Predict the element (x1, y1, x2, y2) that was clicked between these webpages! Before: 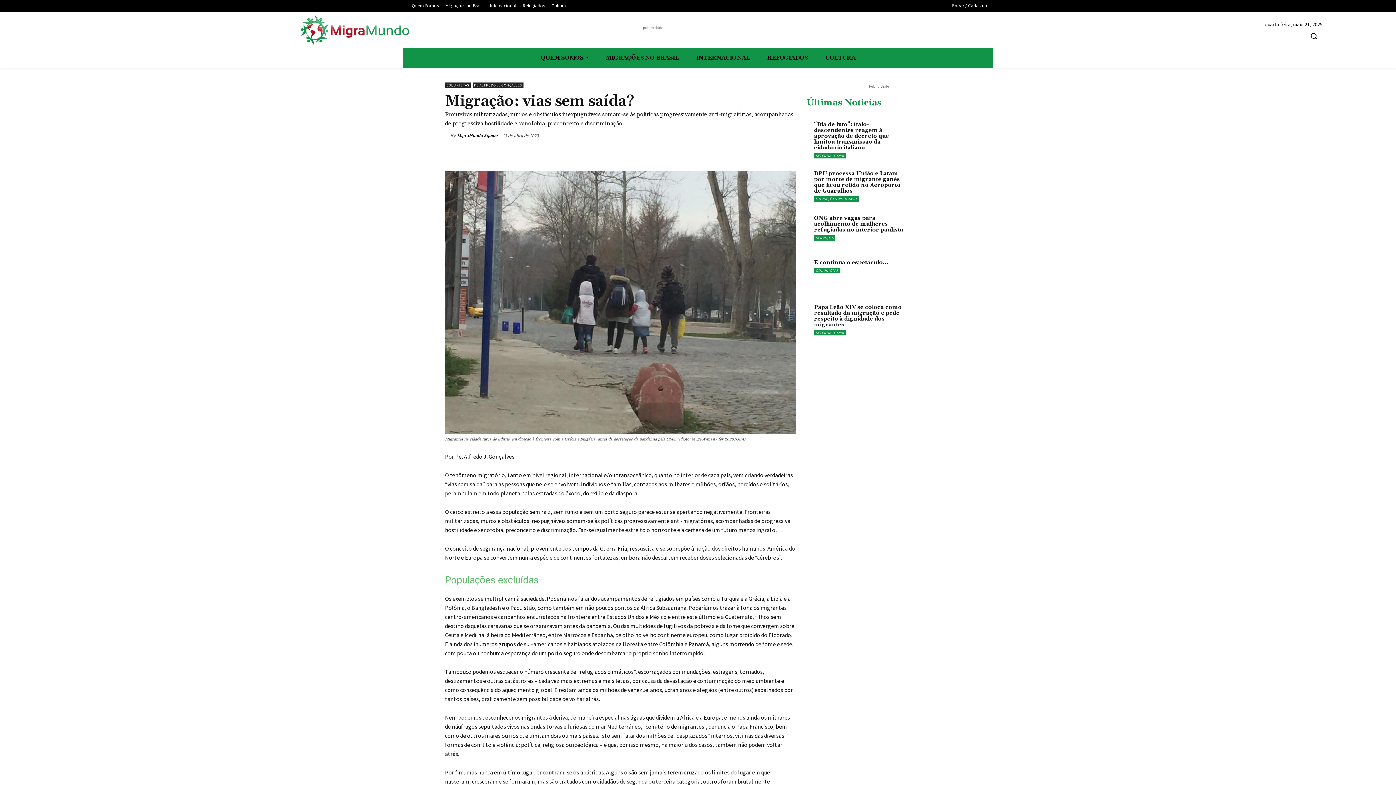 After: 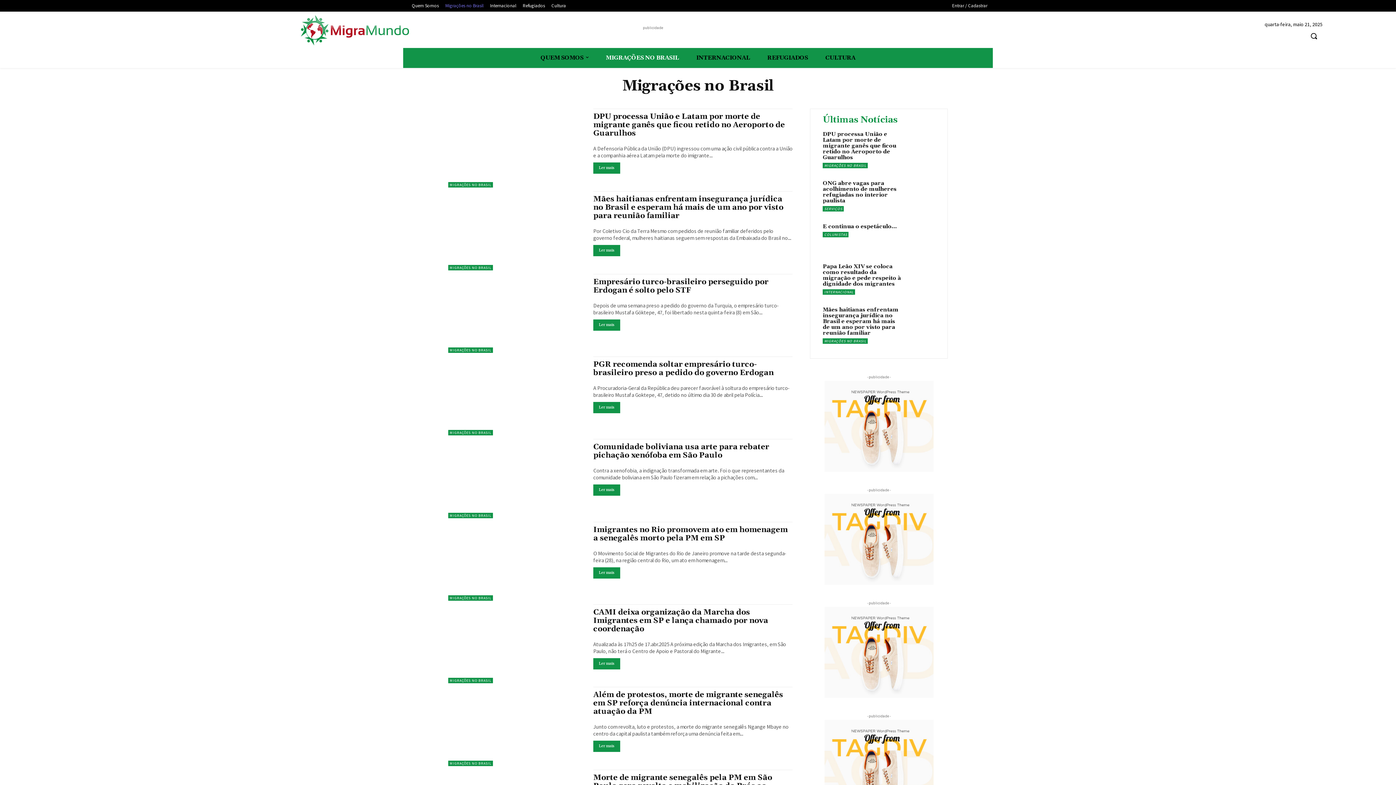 Action: label: Migrações no Brasil bbox: (442, 1, 486, 9)